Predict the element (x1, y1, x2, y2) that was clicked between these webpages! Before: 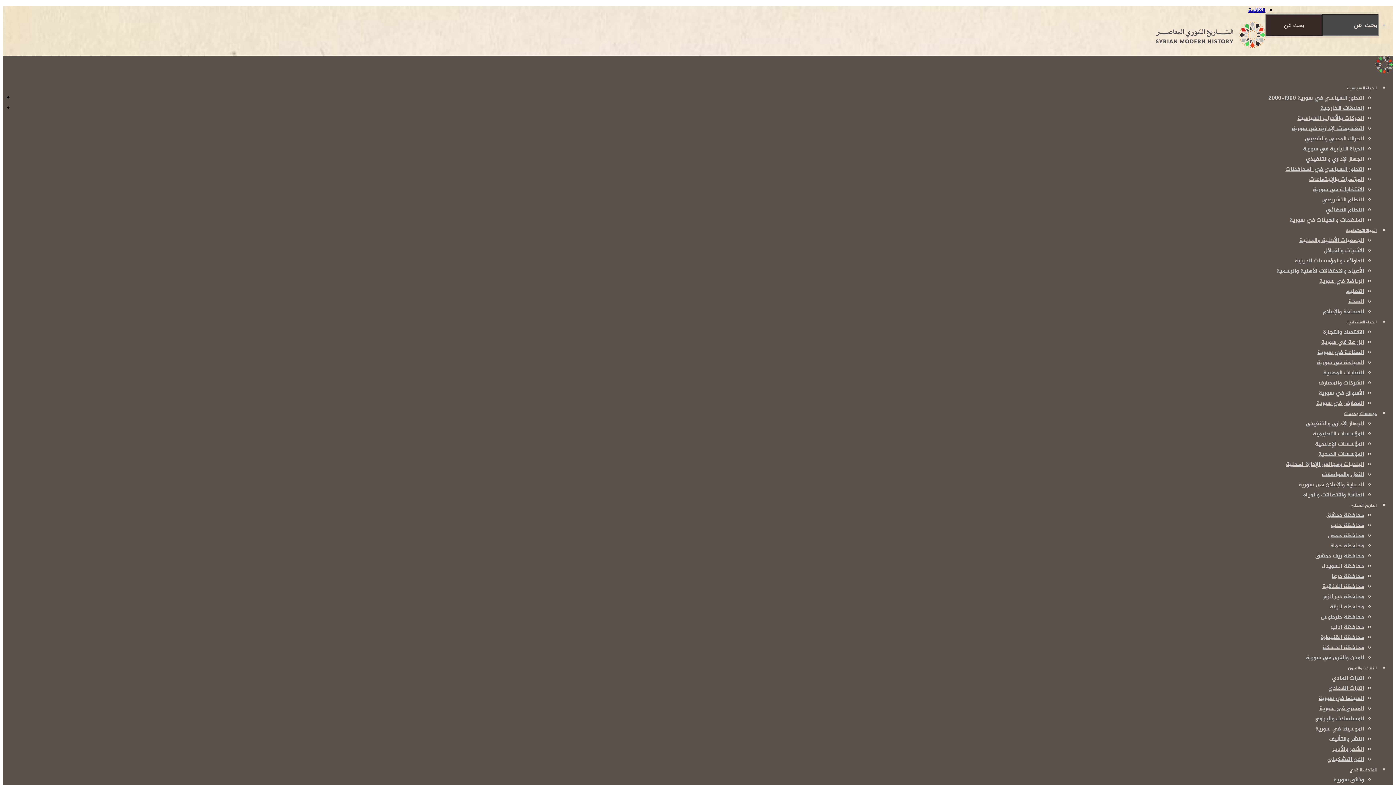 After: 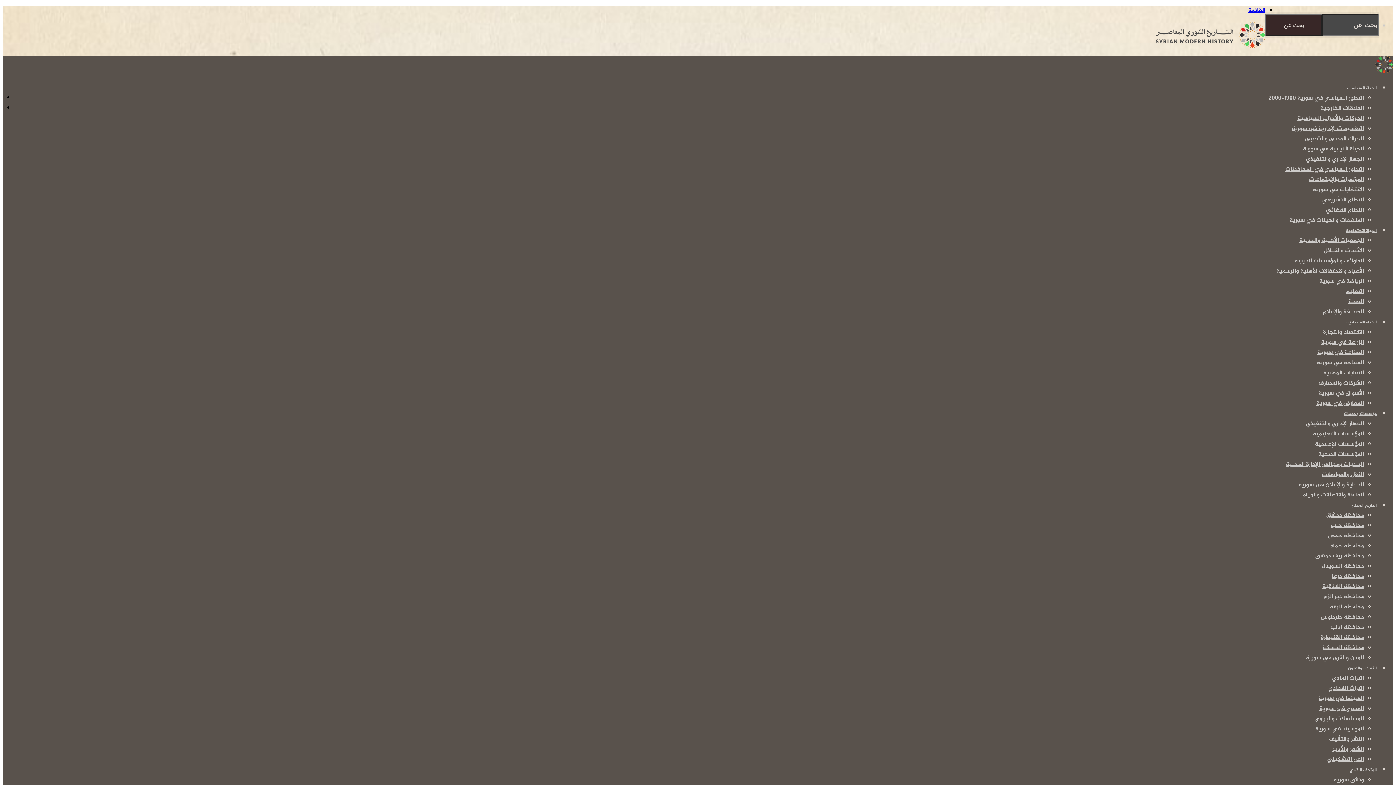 Action: bbox: (1330, 541, 1364, 551) label: محافظة حماة